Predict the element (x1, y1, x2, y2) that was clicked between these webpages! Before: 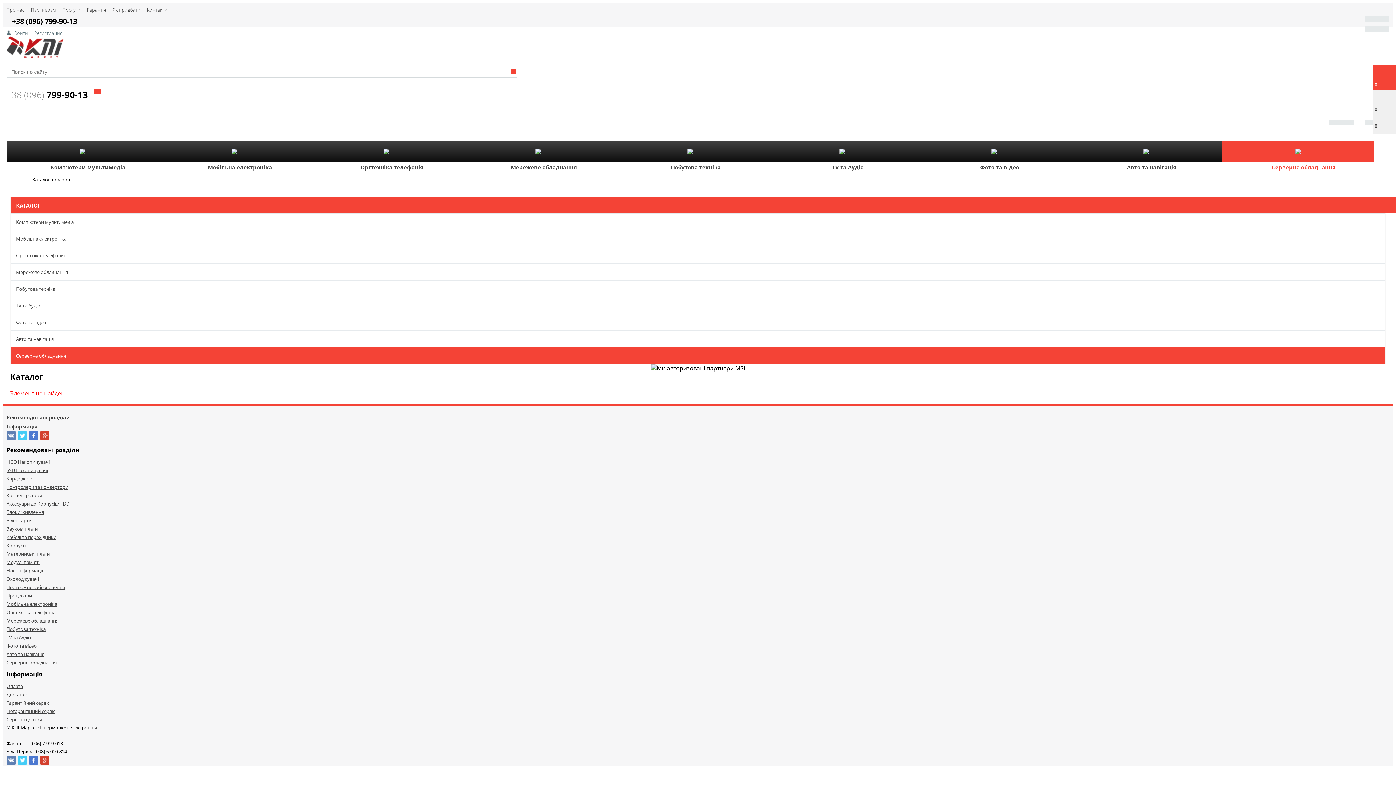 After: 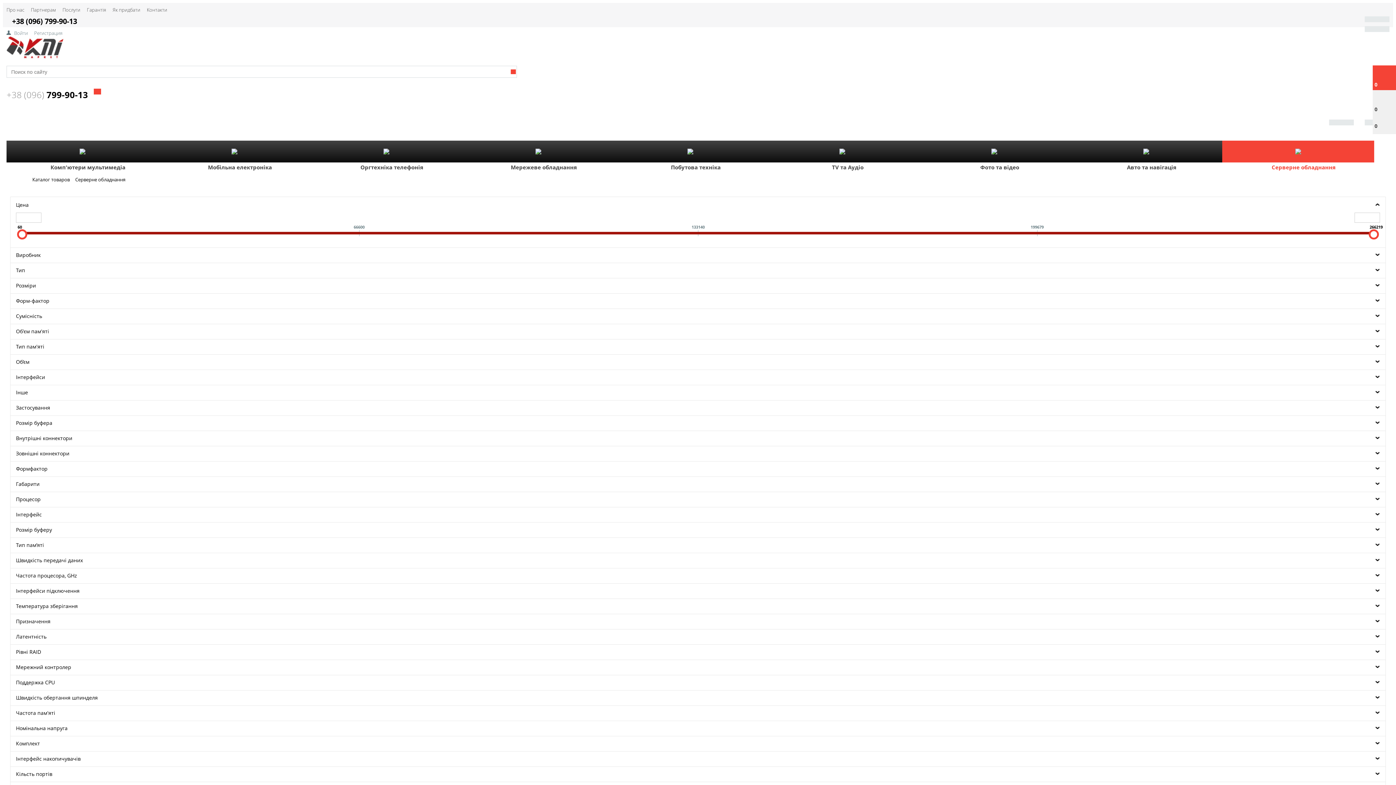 Action: label: Серверне обладнання bbox: (6, 659, 56, 666)